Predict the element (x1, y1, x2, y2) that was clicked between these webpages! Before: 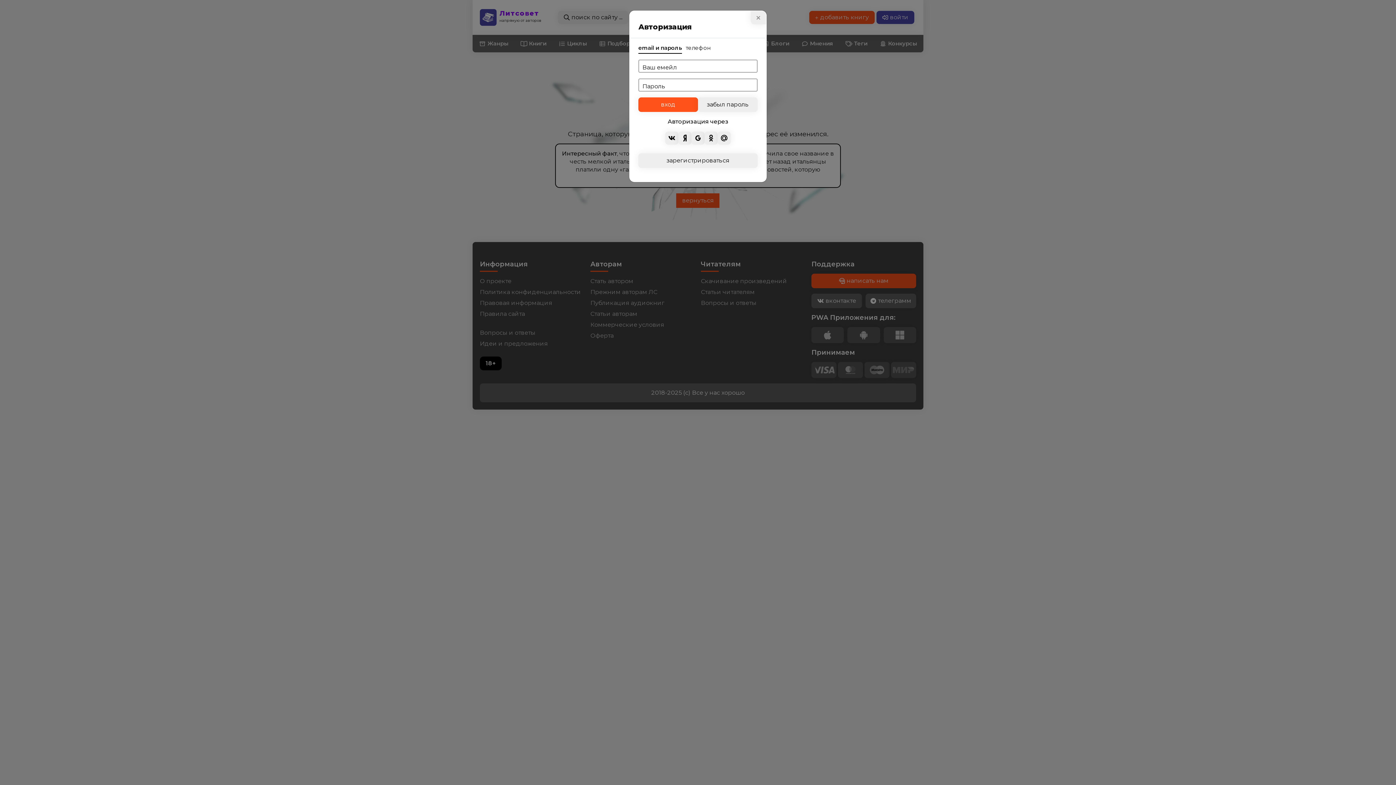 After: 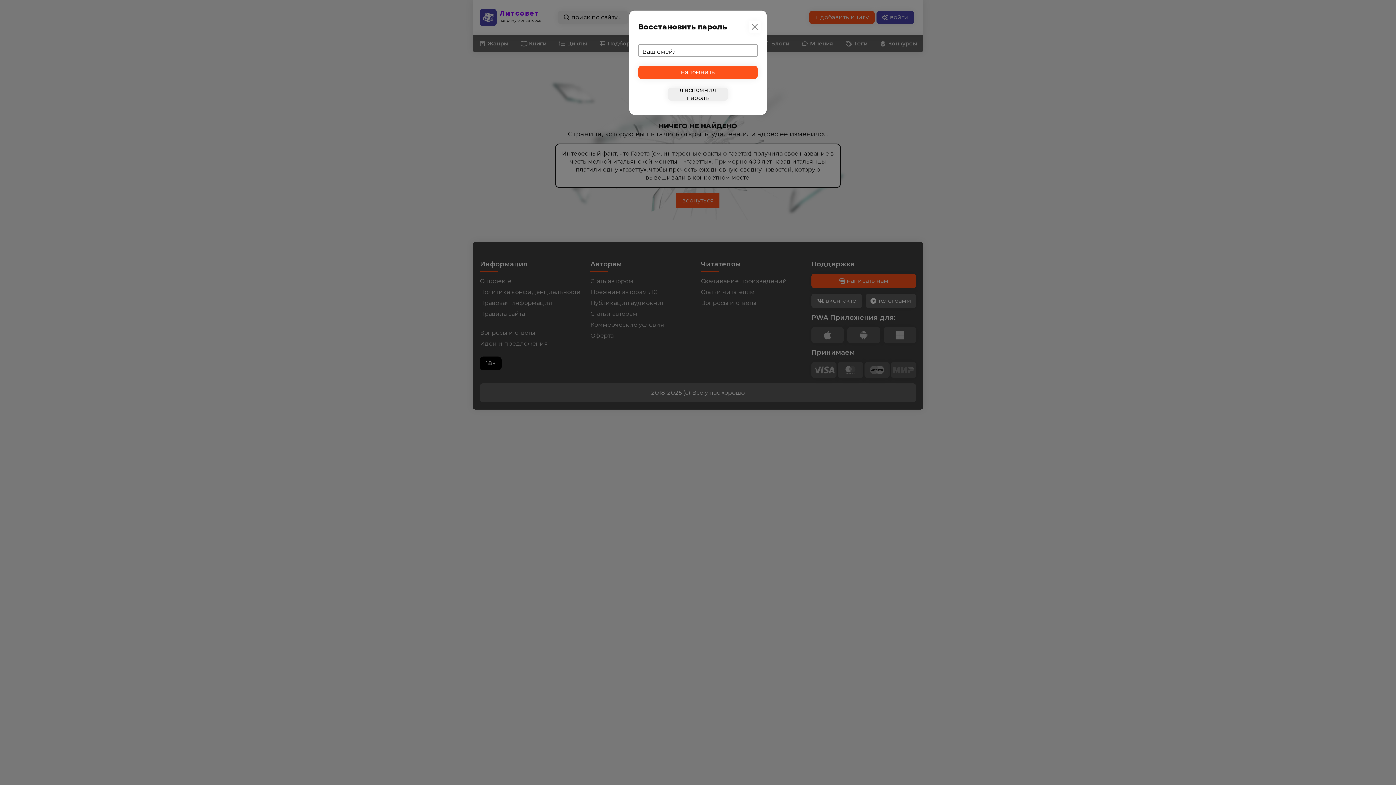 Action: label: забыл пароль bbox: (698, 97, 757, 112)